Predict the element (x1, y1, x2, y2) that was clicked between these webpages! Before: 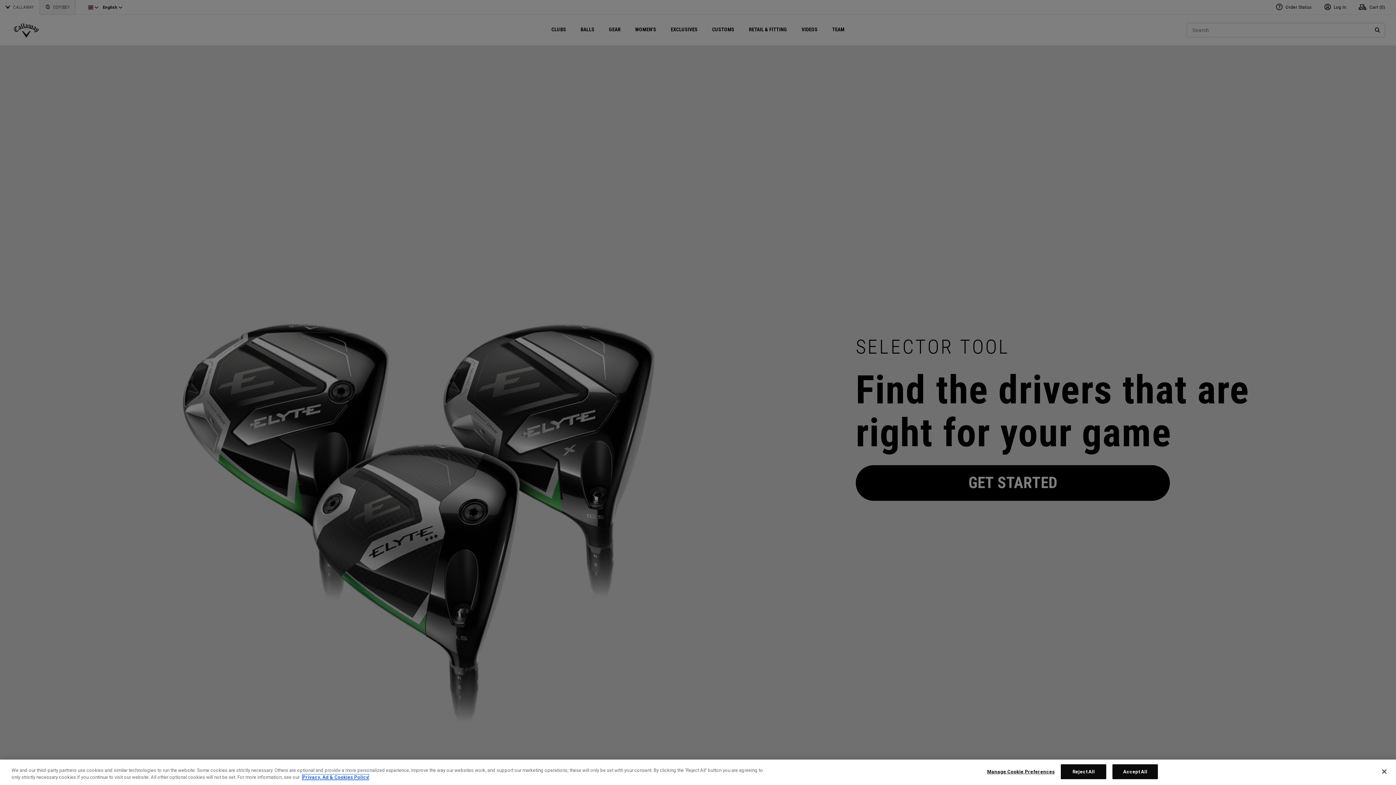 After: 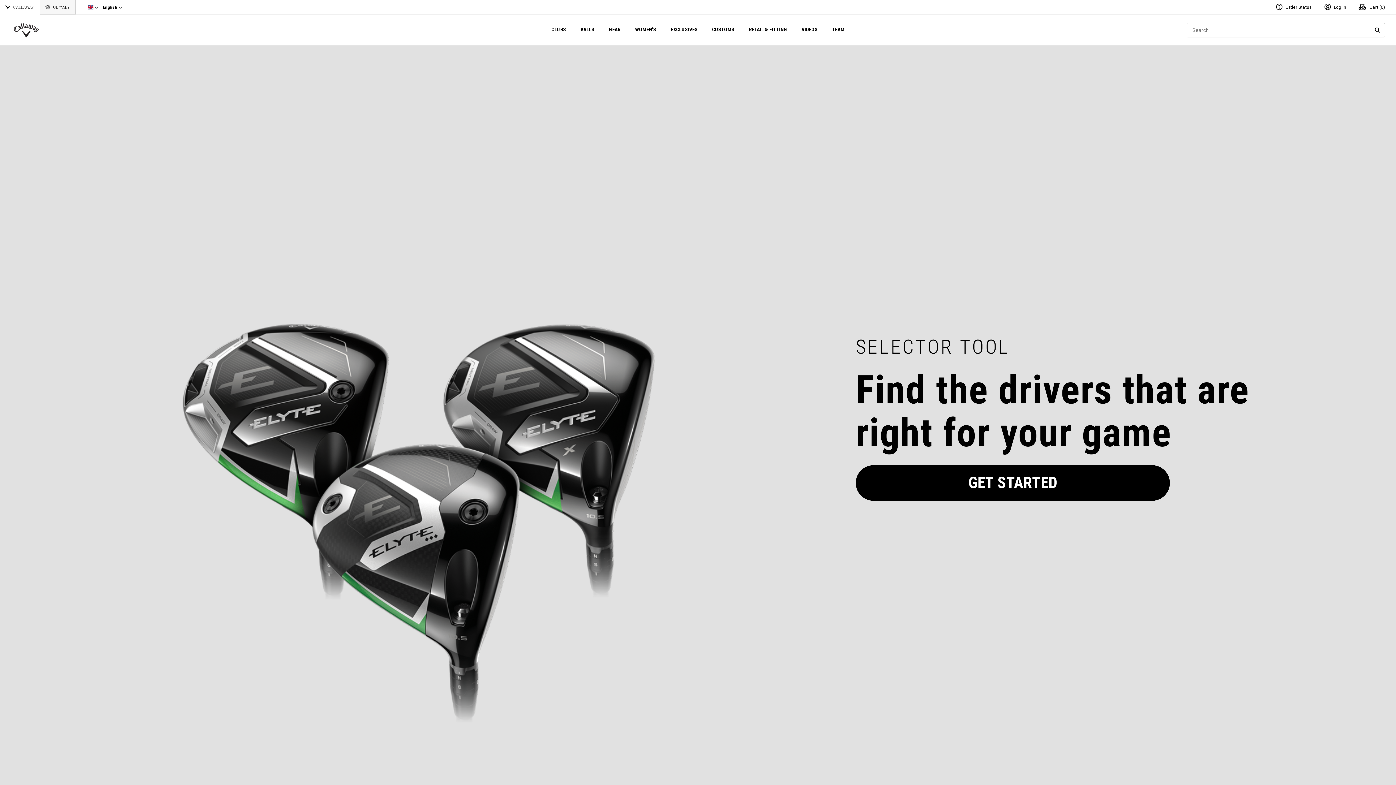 Action: label: Accept All bbox: (1112, 764, 1158, 779)